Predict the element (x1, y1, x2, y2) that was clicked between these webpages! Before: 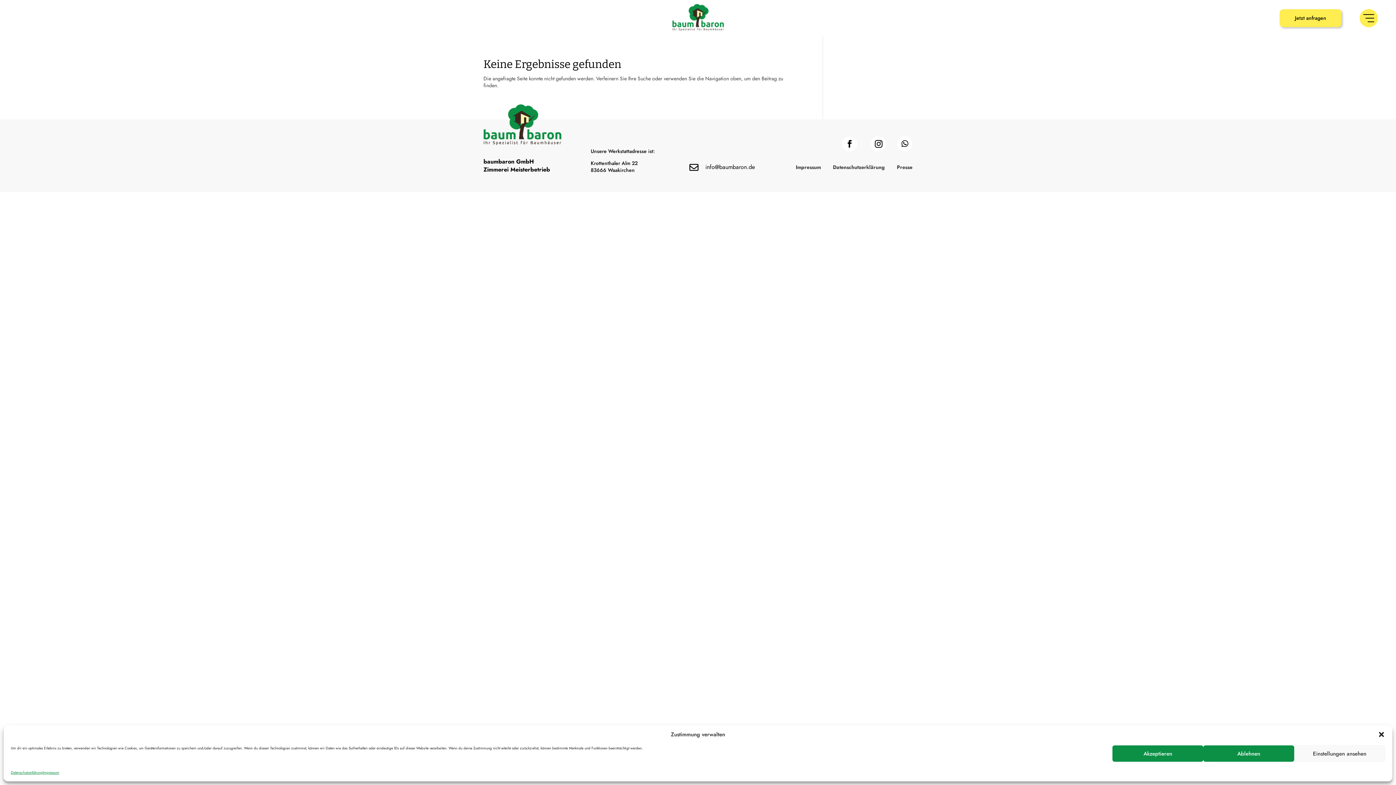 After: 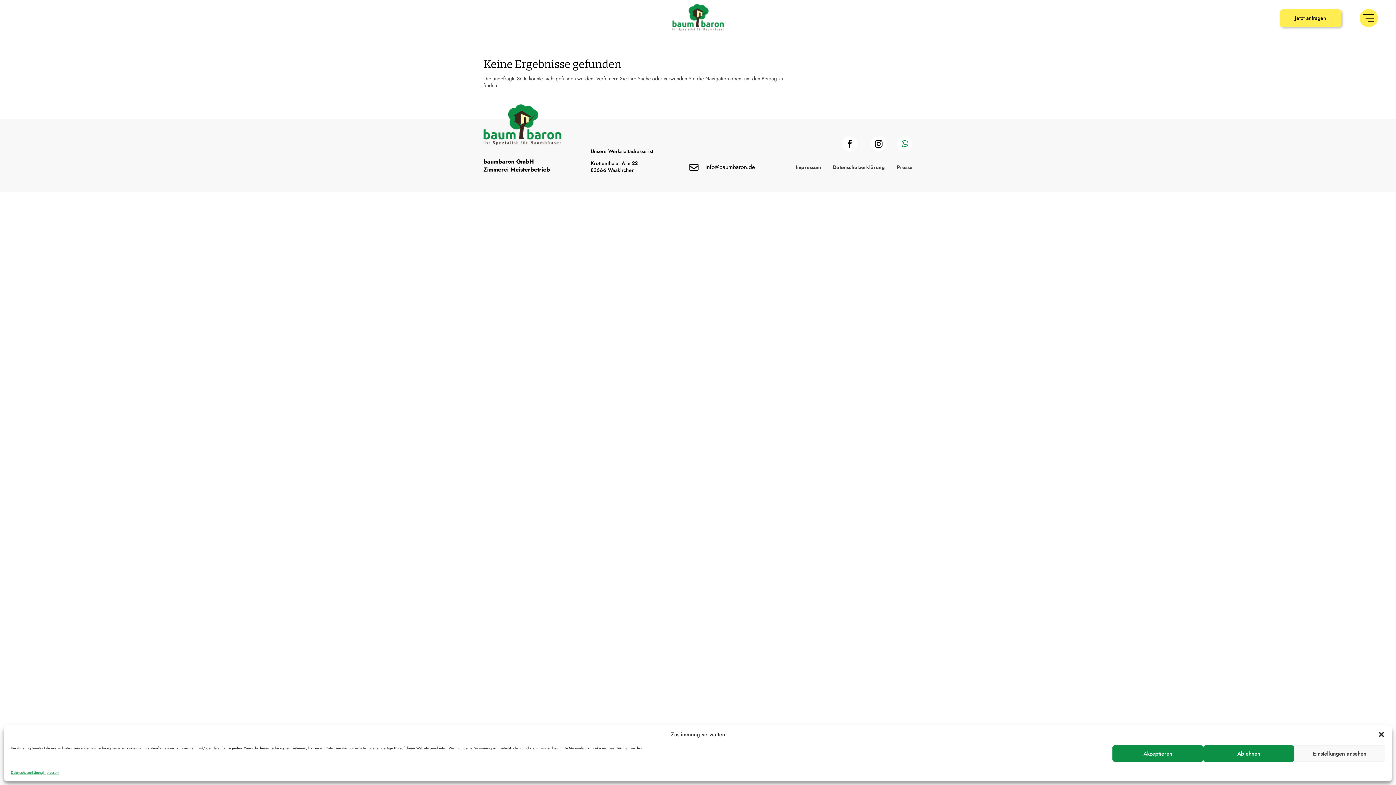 Action: bbox: (897, 136, 912, 151)